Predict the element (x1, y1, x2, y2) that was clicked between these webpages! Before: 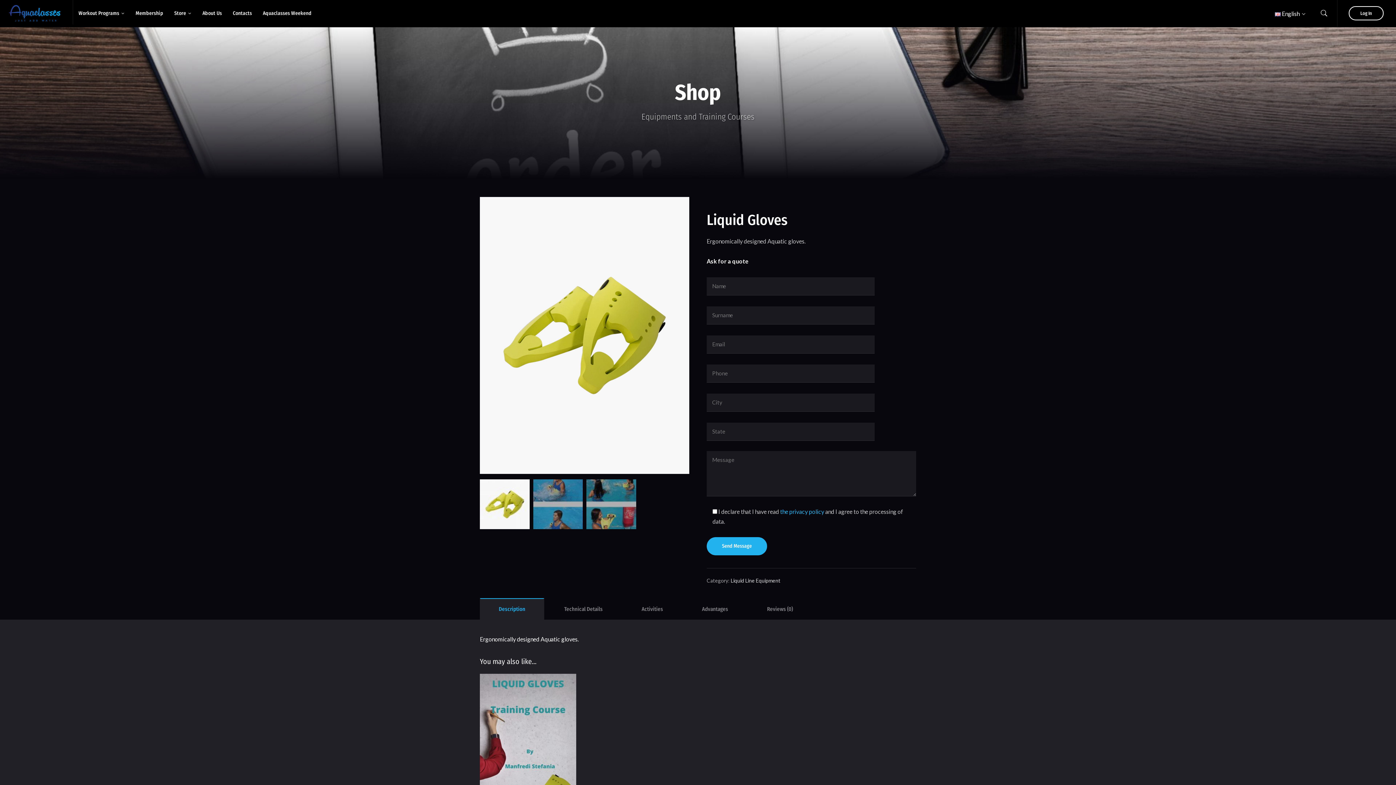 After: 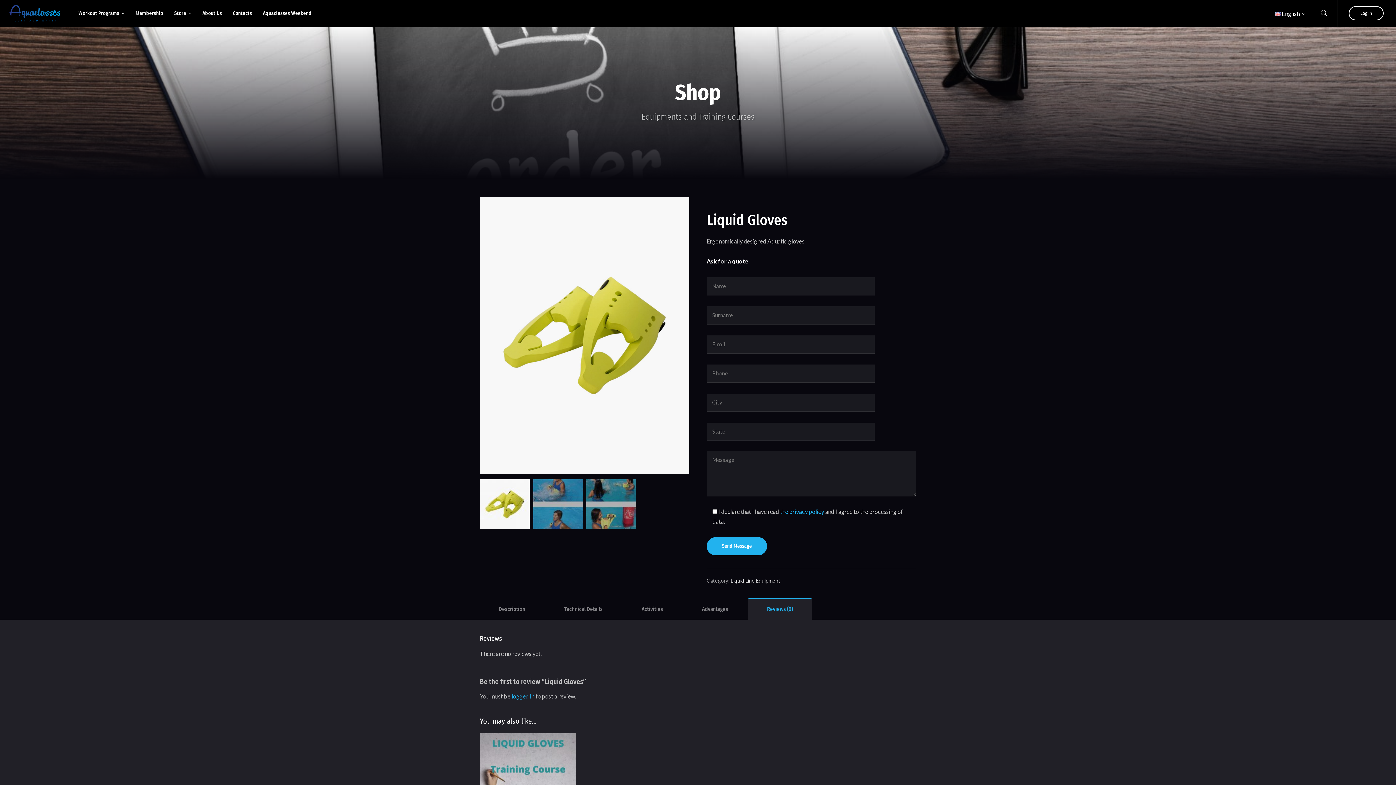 Action: bbox: (749, 599, 811, 620) label: Reviews (0)